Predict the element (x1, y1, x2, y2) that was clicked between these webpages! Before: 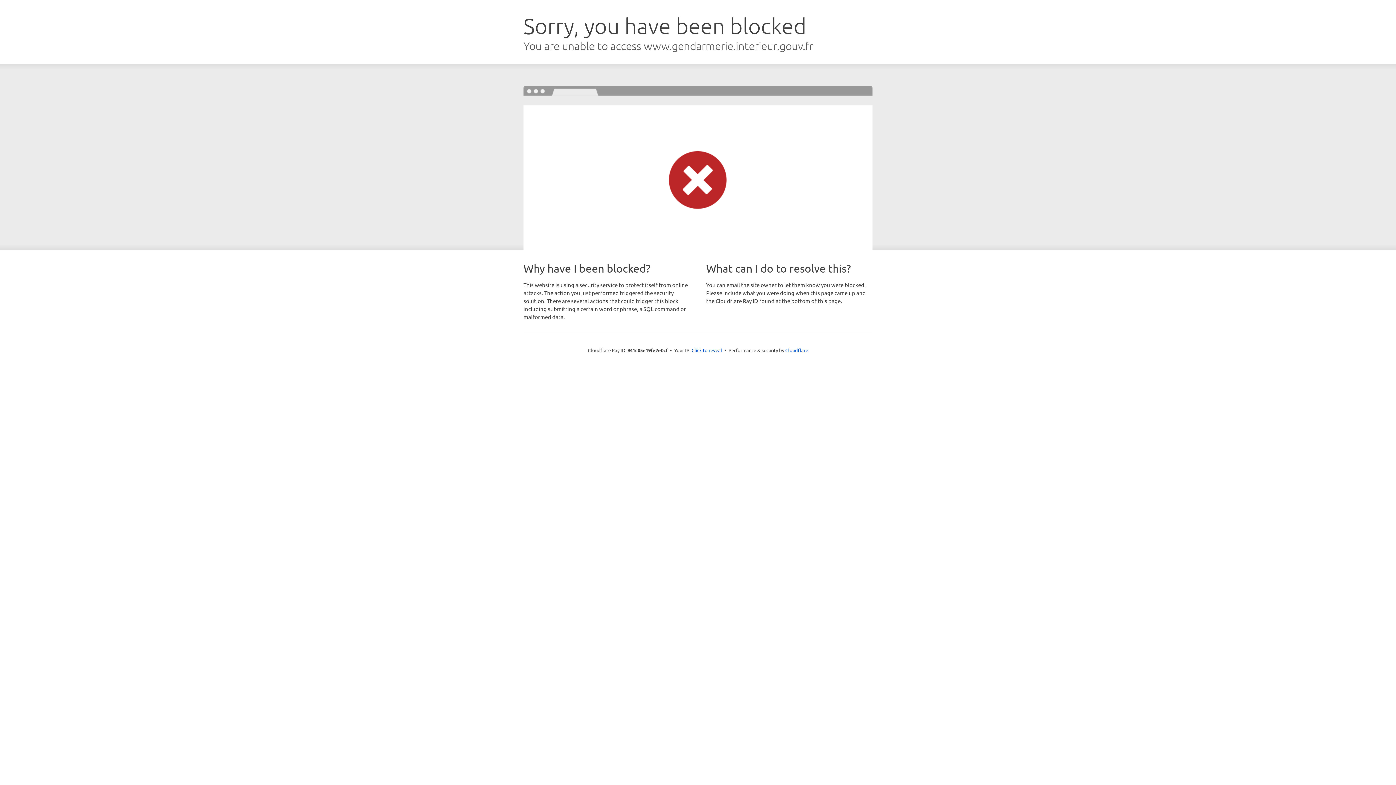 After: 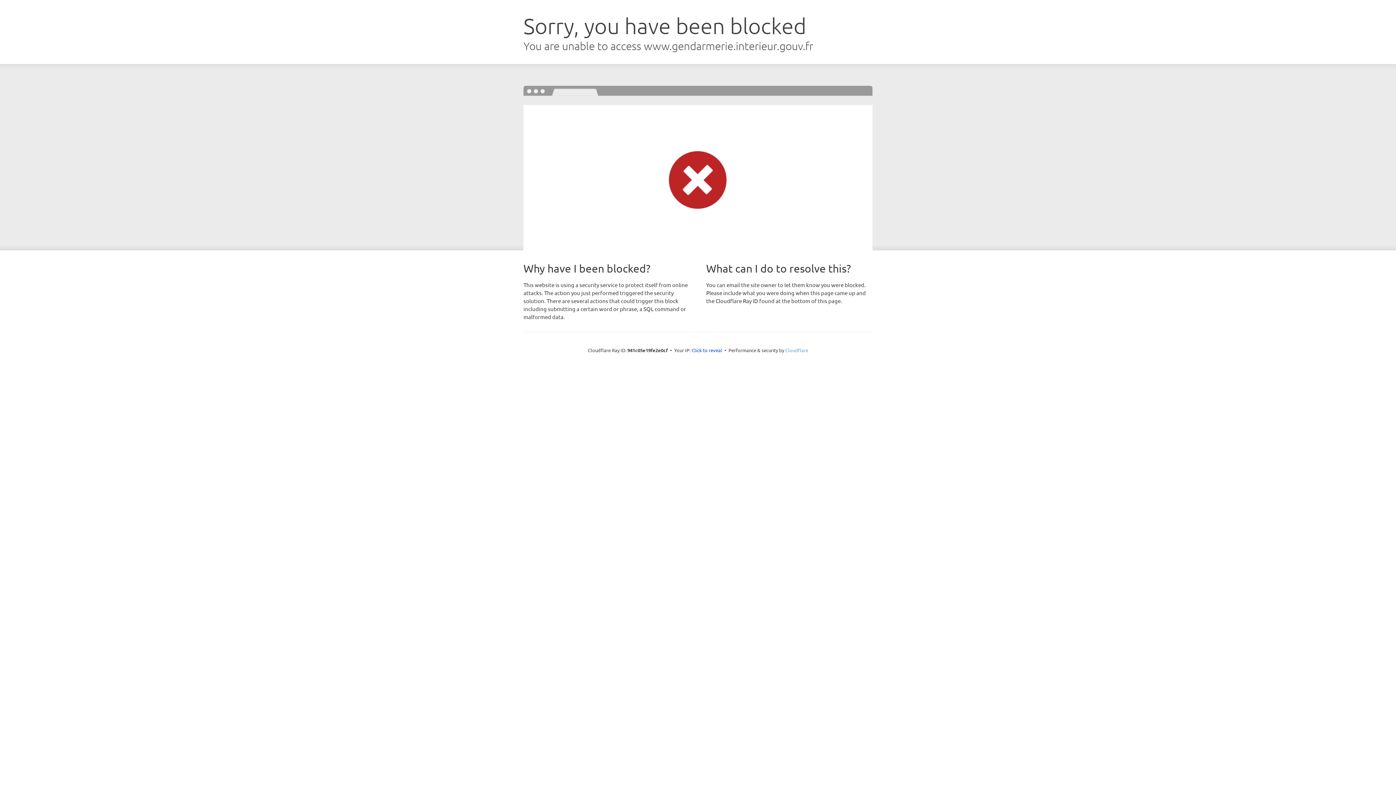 Action: label: Cloudflare bbox: (785, 347, 808, 353)